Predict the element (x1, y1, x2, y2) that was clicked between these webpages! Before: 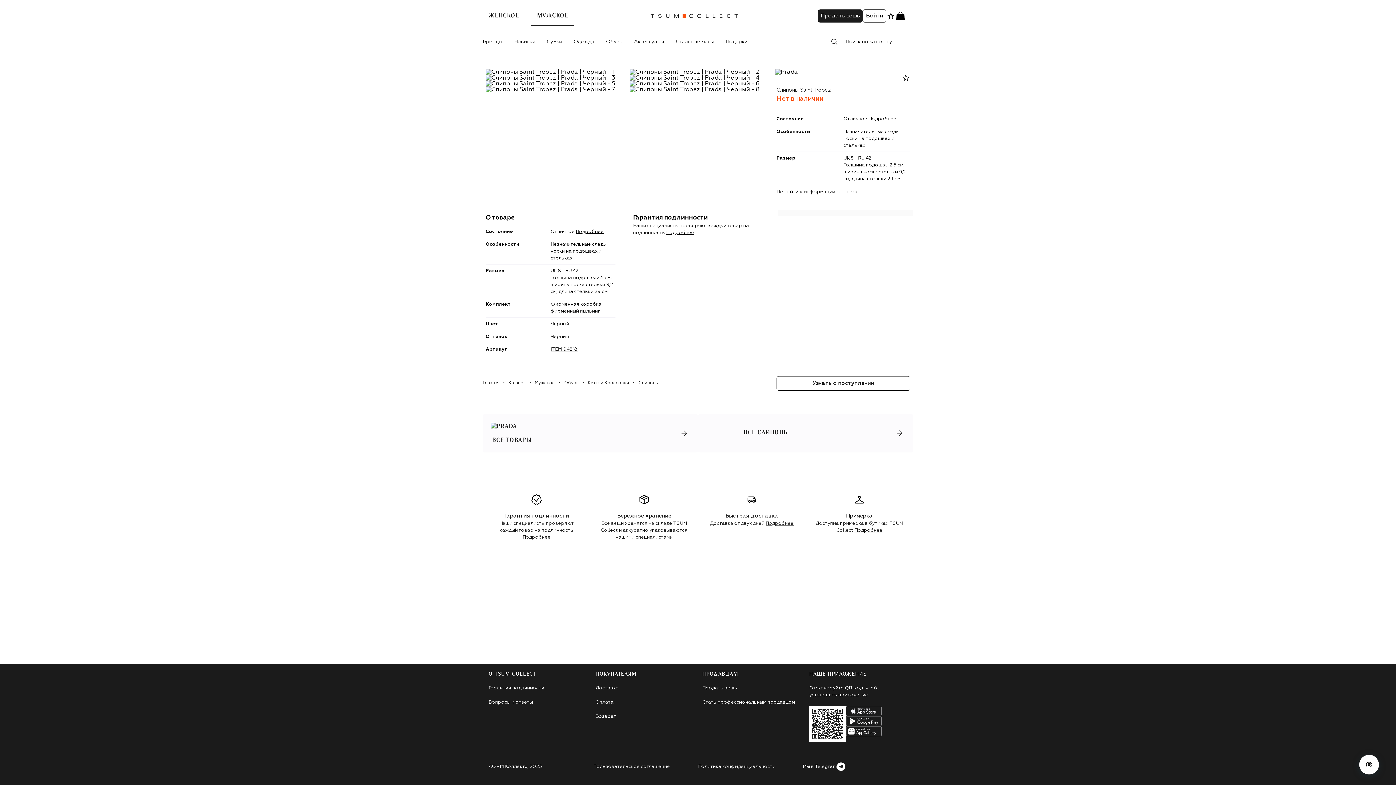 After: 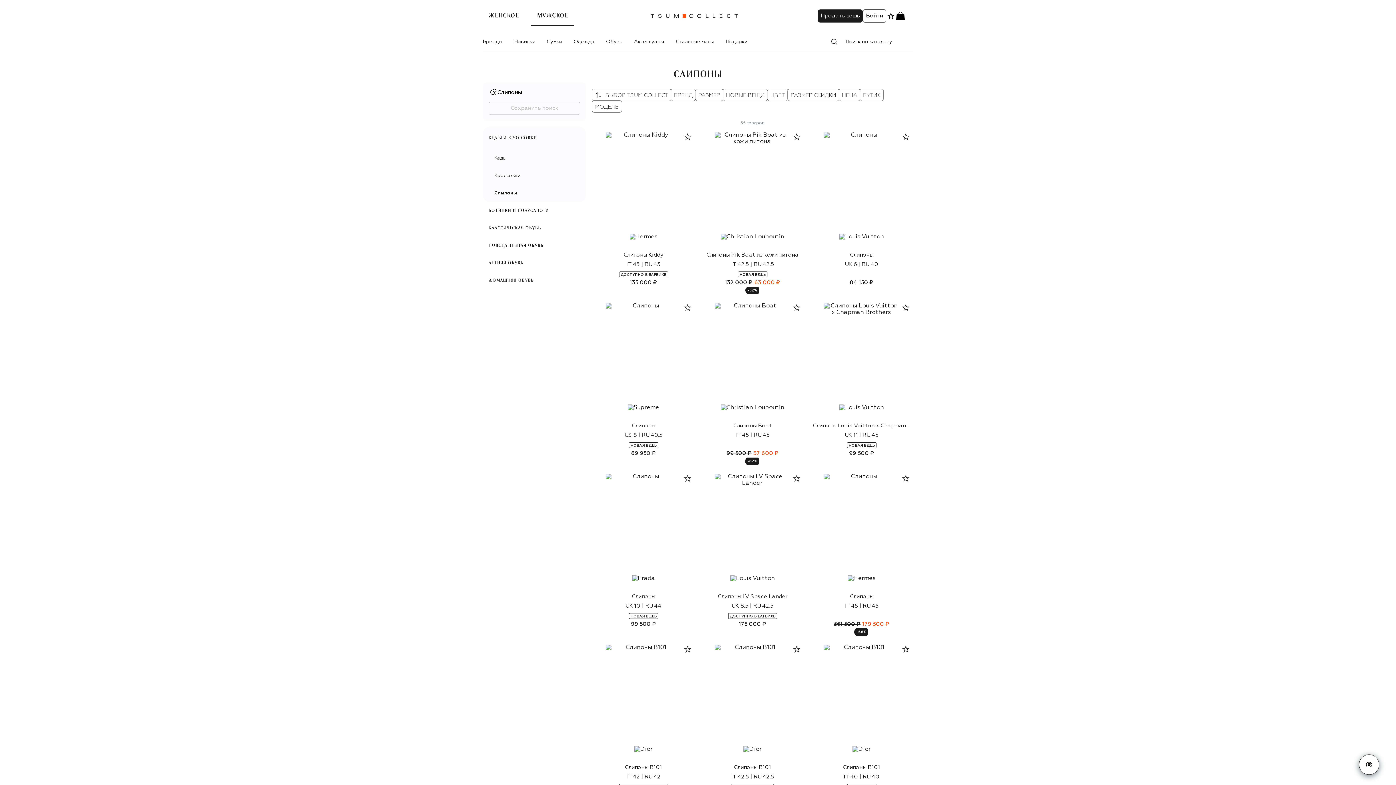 Action: bbox: (638, 381, 658, 385) label: Слипоны